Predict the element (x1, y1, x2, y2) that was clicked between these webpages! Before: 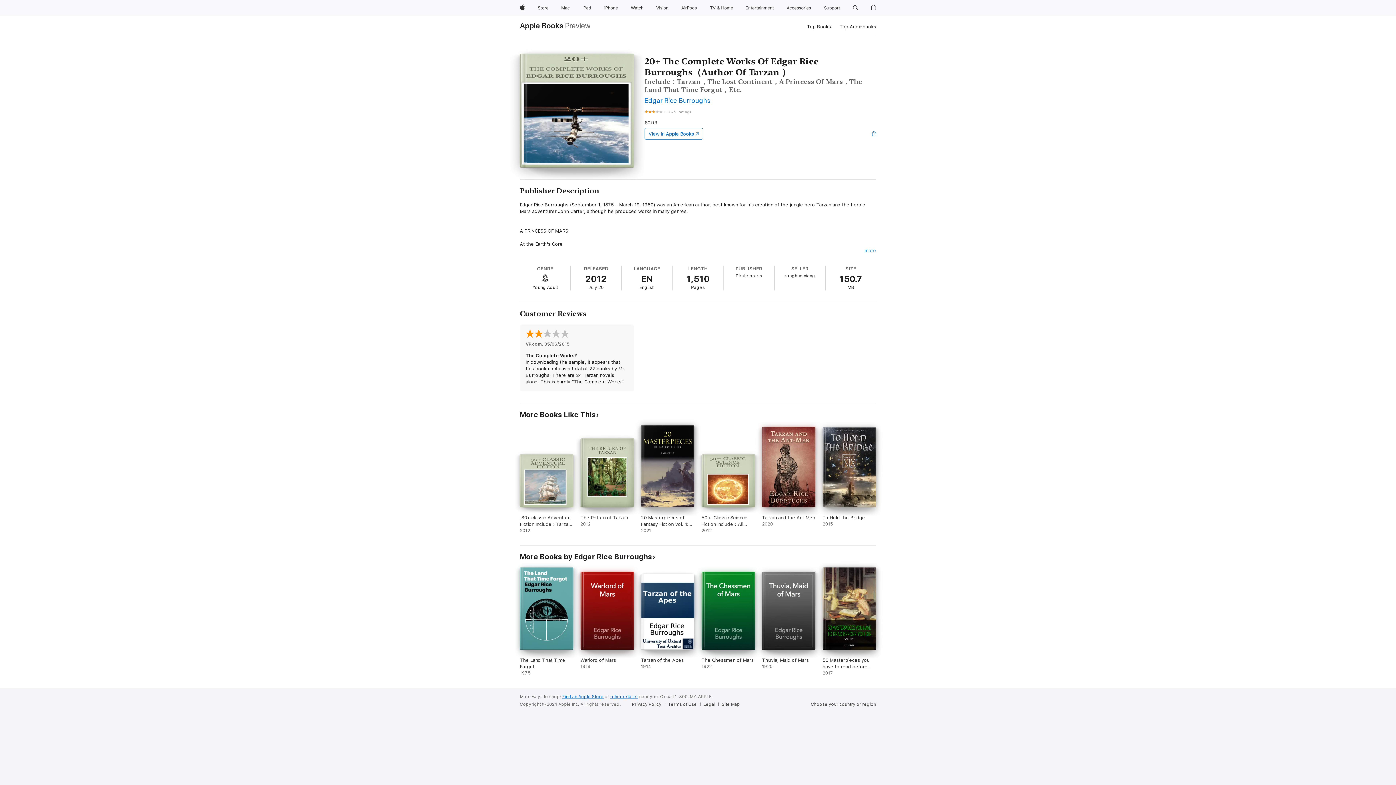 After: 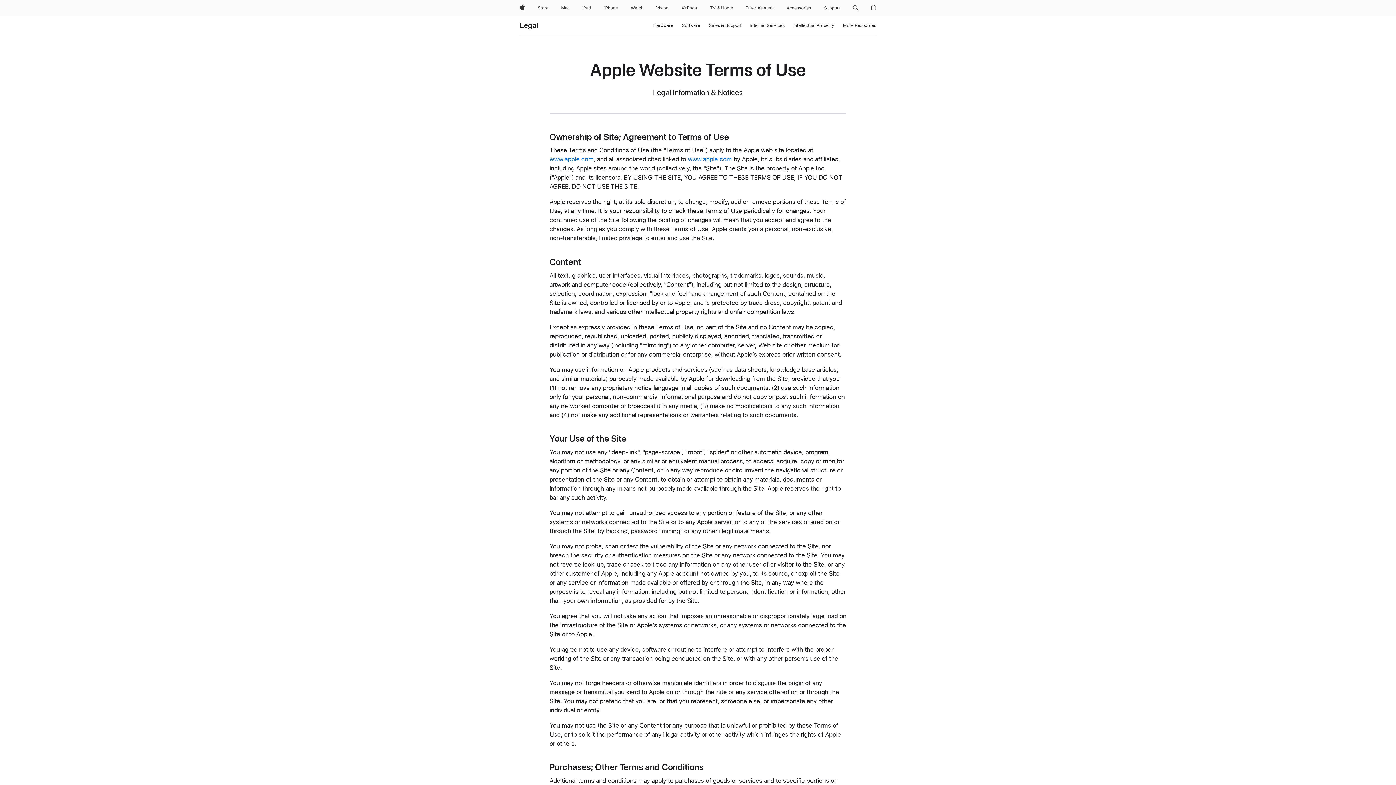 Action: label: Terms of Use bbox: (668, 701, 700, 707)